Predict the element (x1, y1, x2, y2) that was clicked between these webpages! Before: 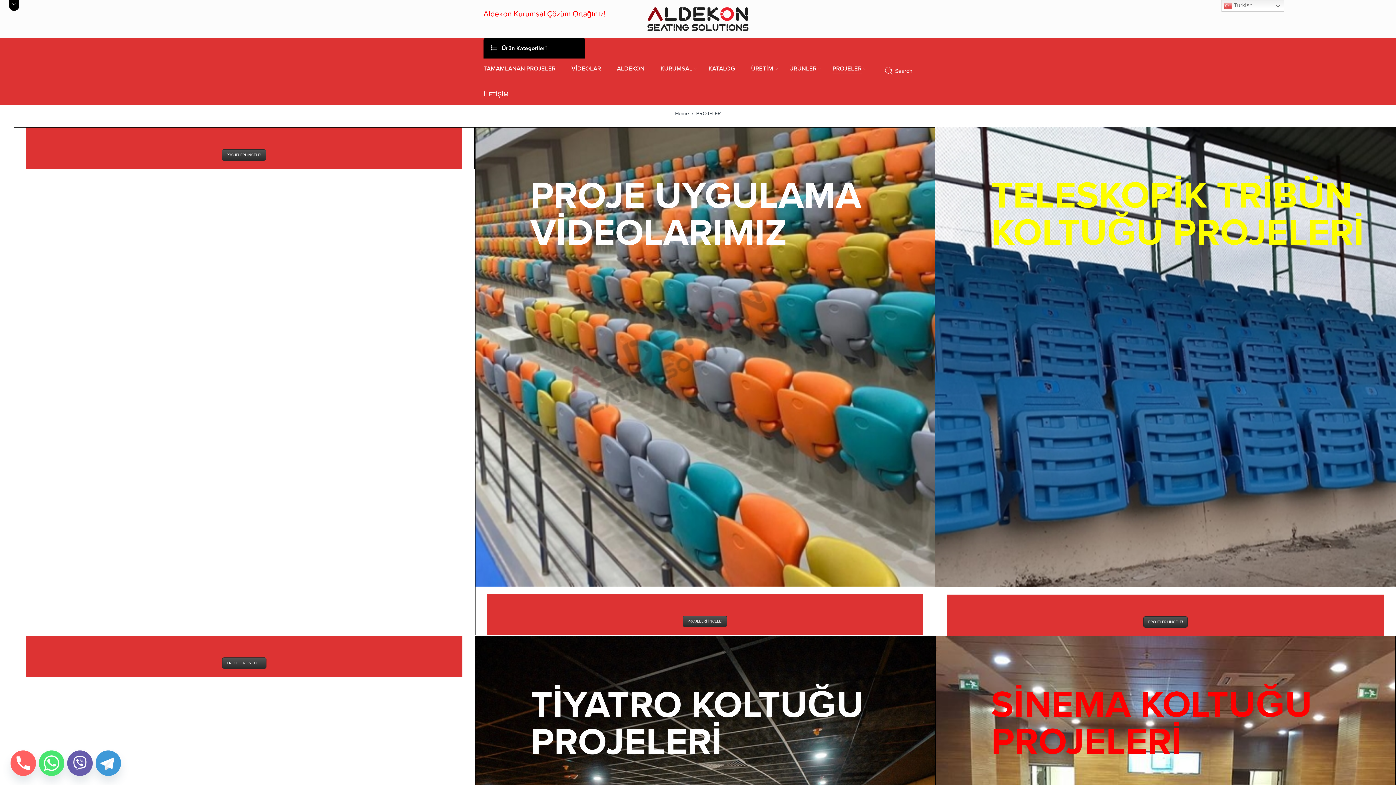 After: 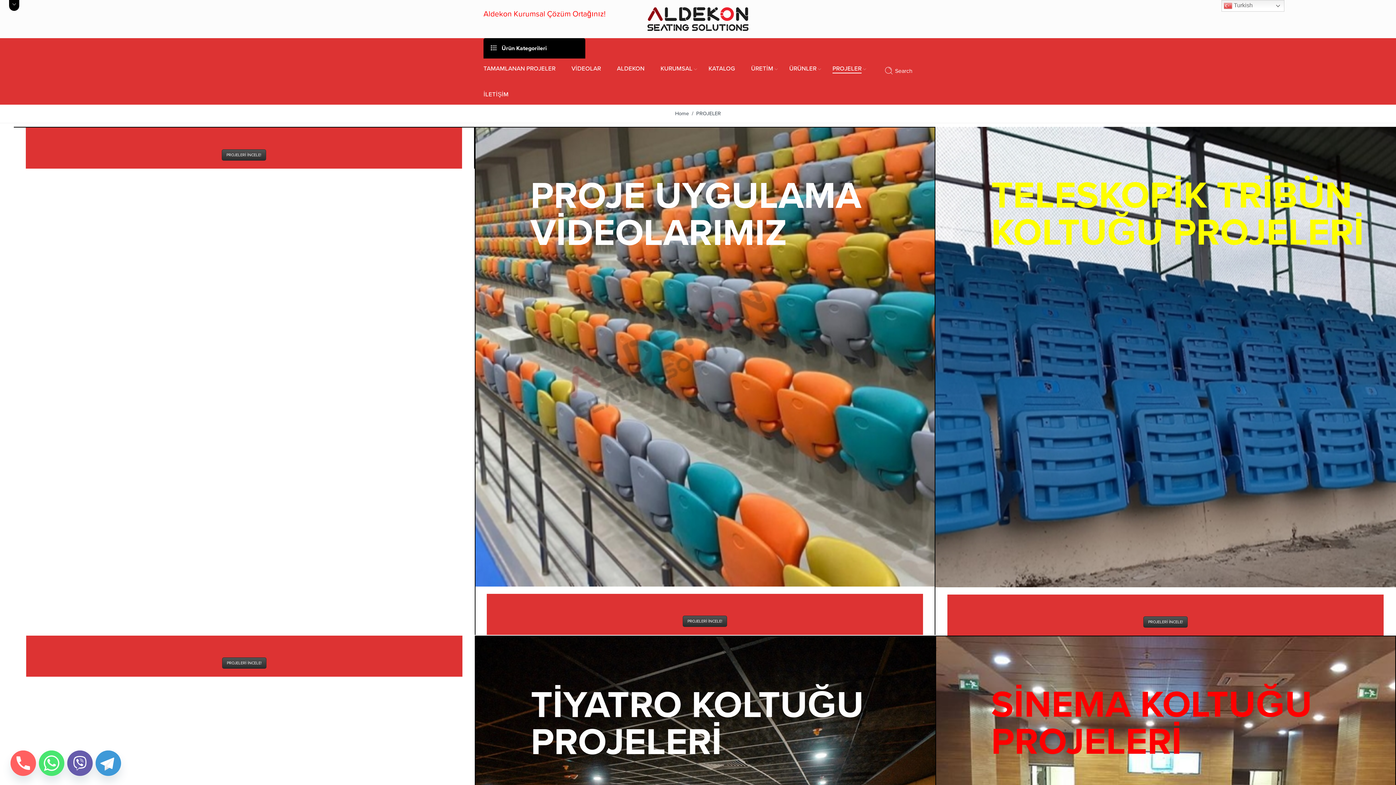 Action: label: PROJELER bbox: (832, 58, 876, 78)